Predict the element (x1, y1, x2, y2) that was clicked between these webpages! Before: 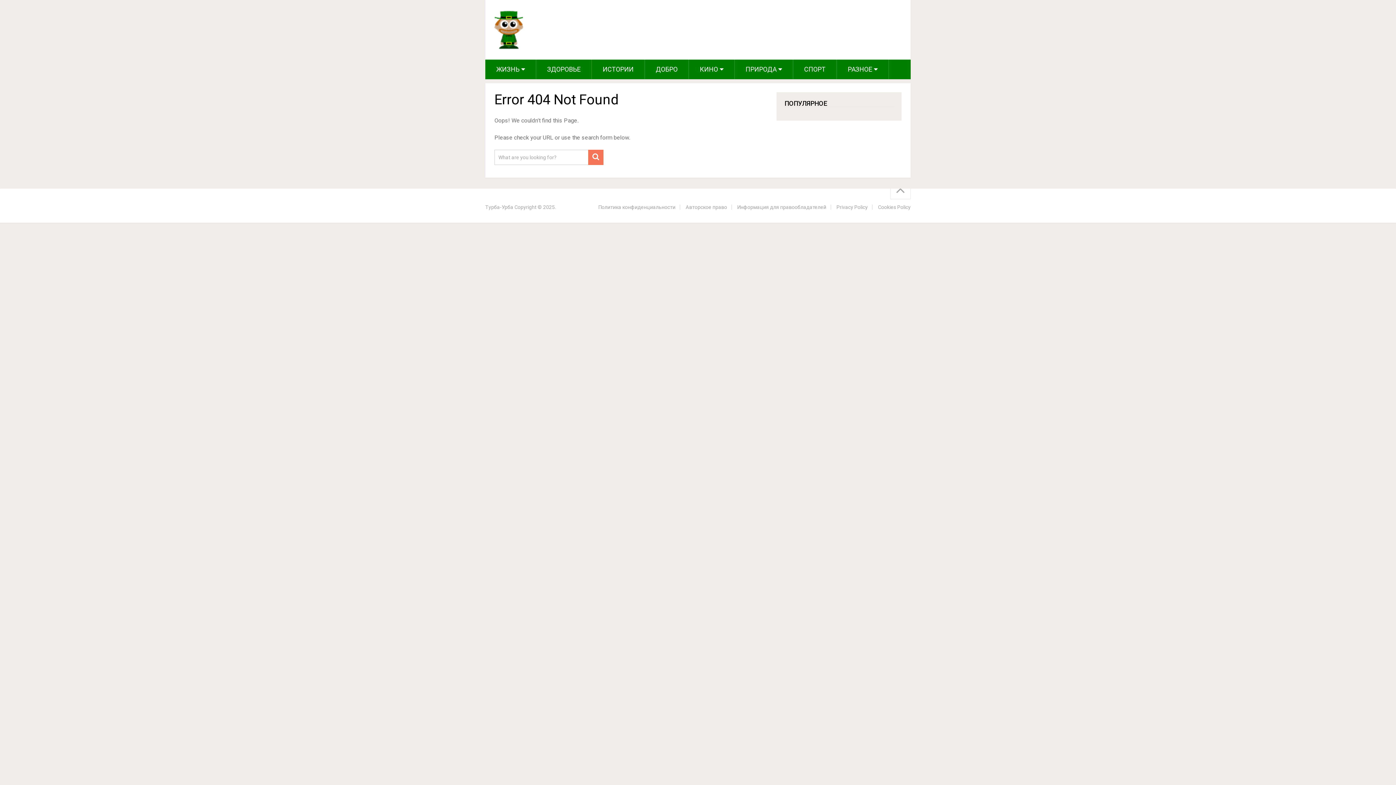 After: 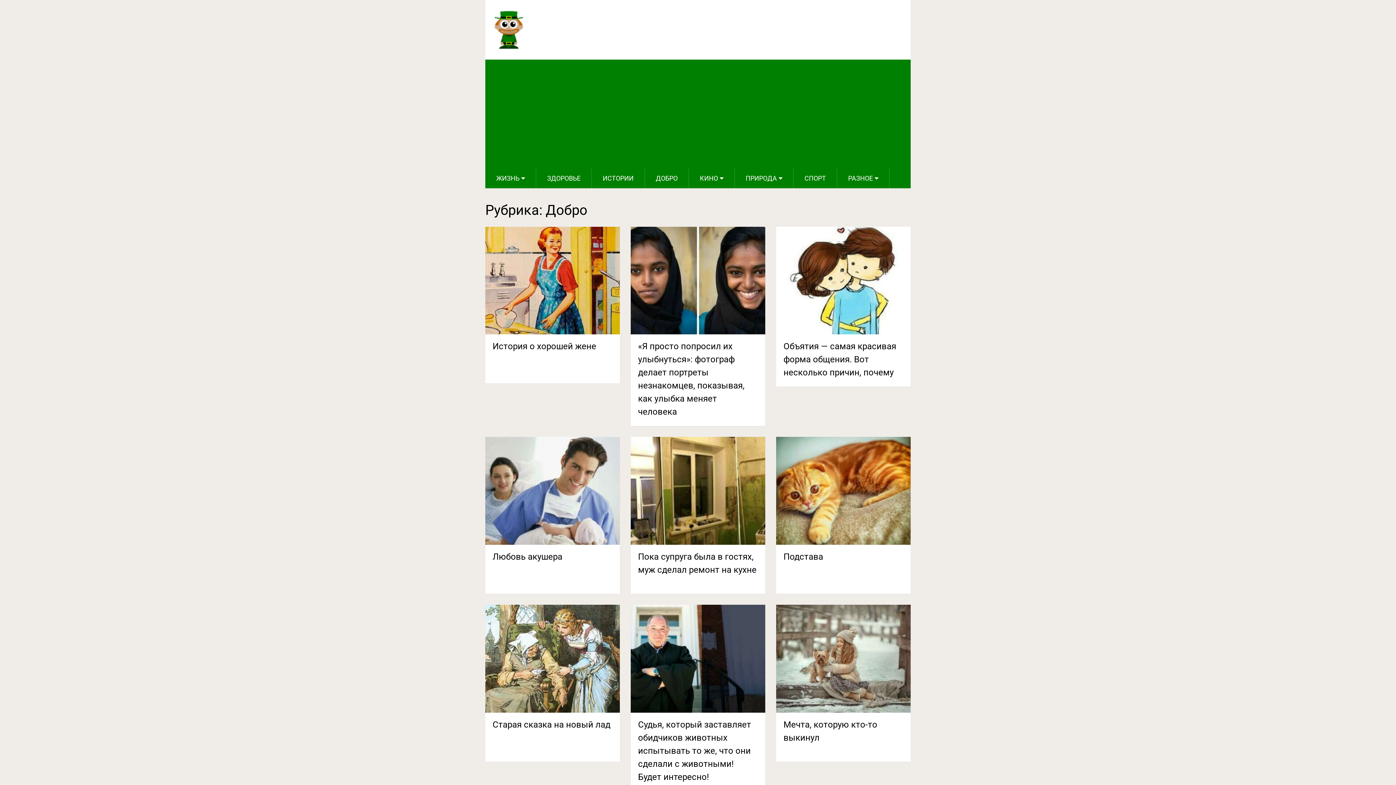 Action: bbox: (645, 59, 688, 79) label: ДОБРО